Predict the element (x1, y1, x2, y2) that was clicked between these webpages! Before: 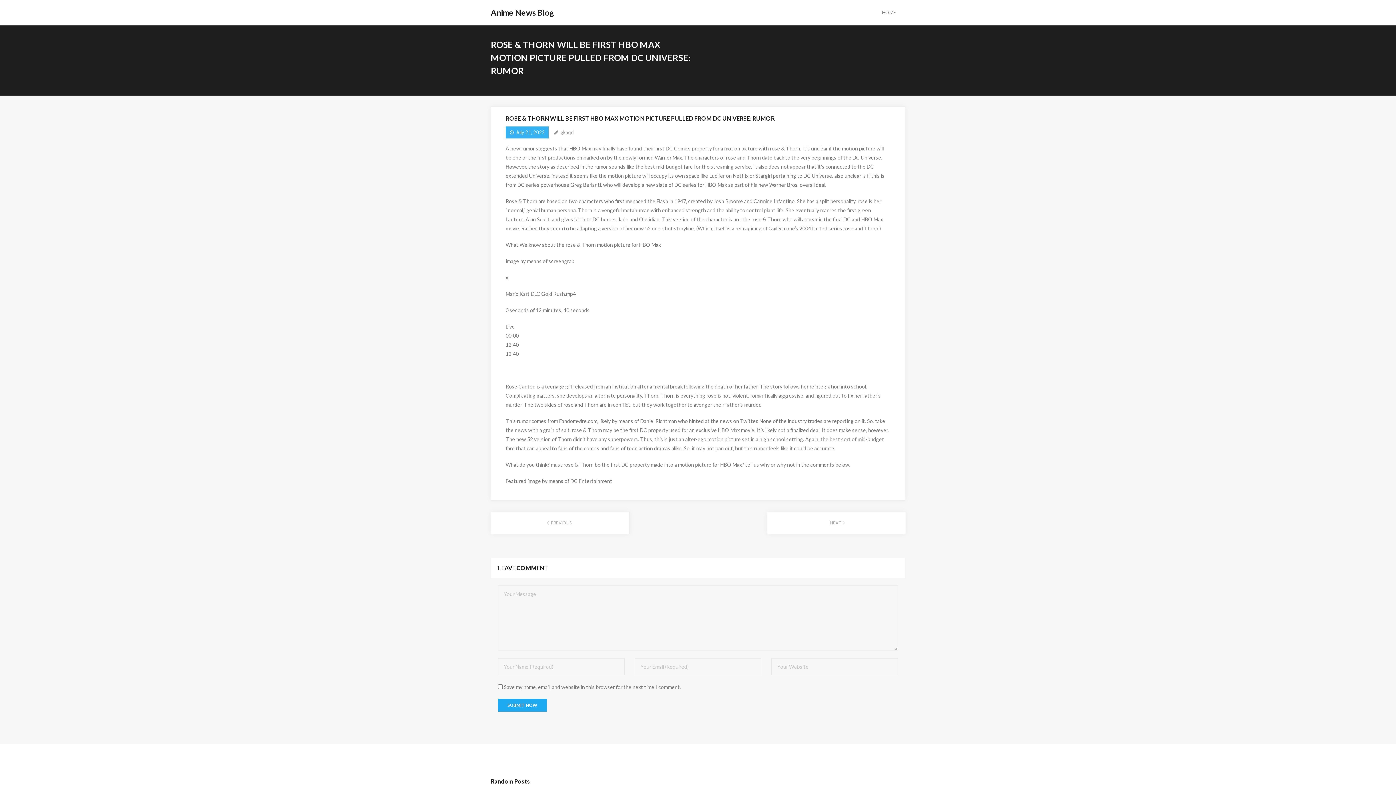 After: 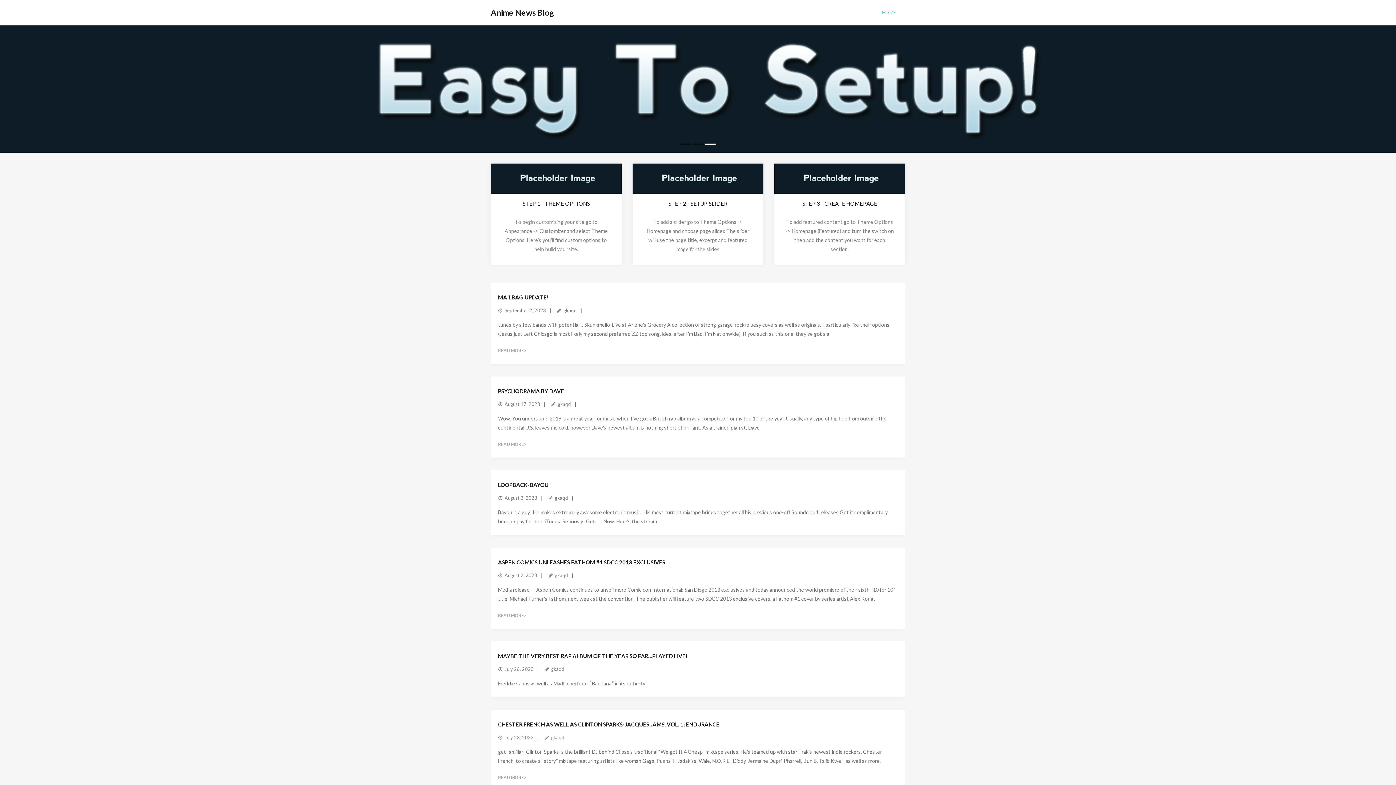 Action: bbox: (490, 3, 554, 18) label: Anime News Blog